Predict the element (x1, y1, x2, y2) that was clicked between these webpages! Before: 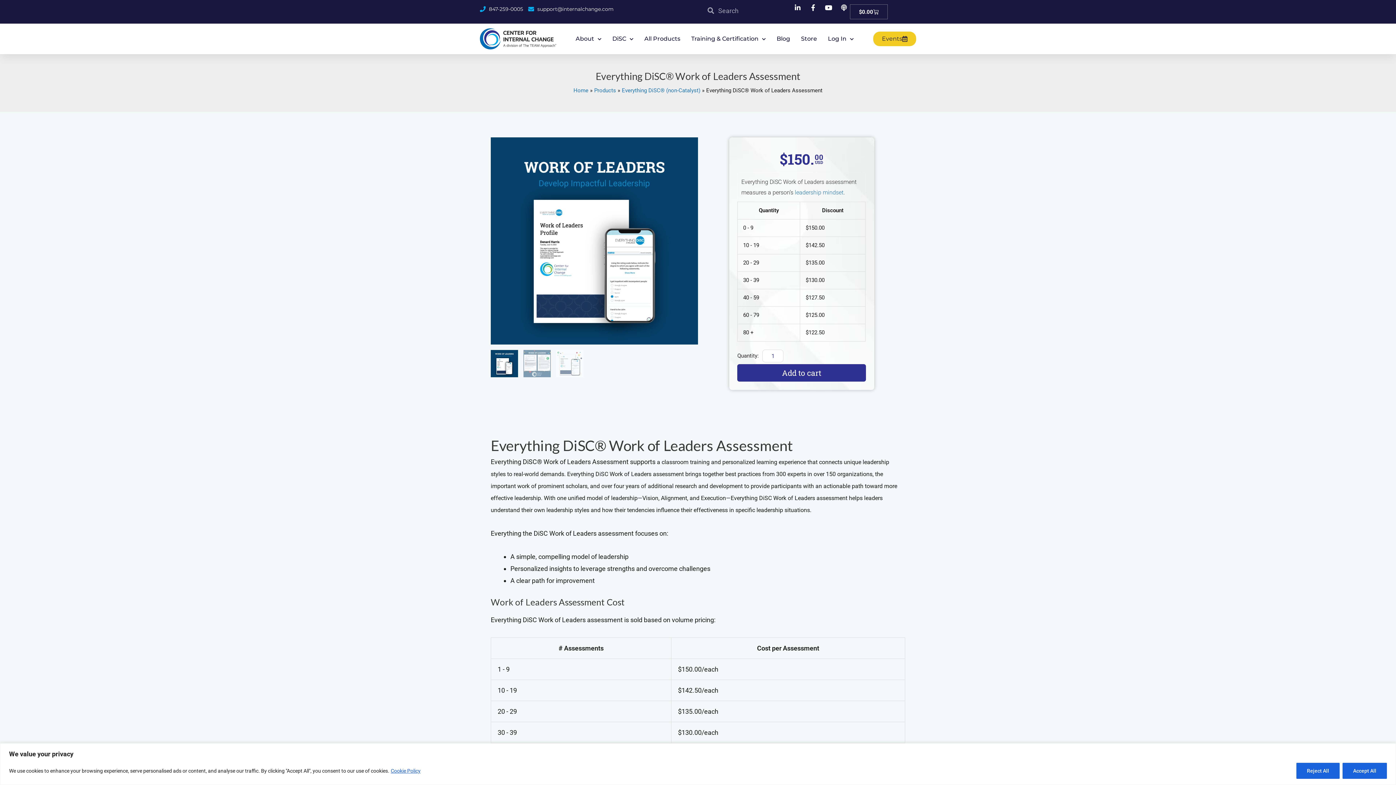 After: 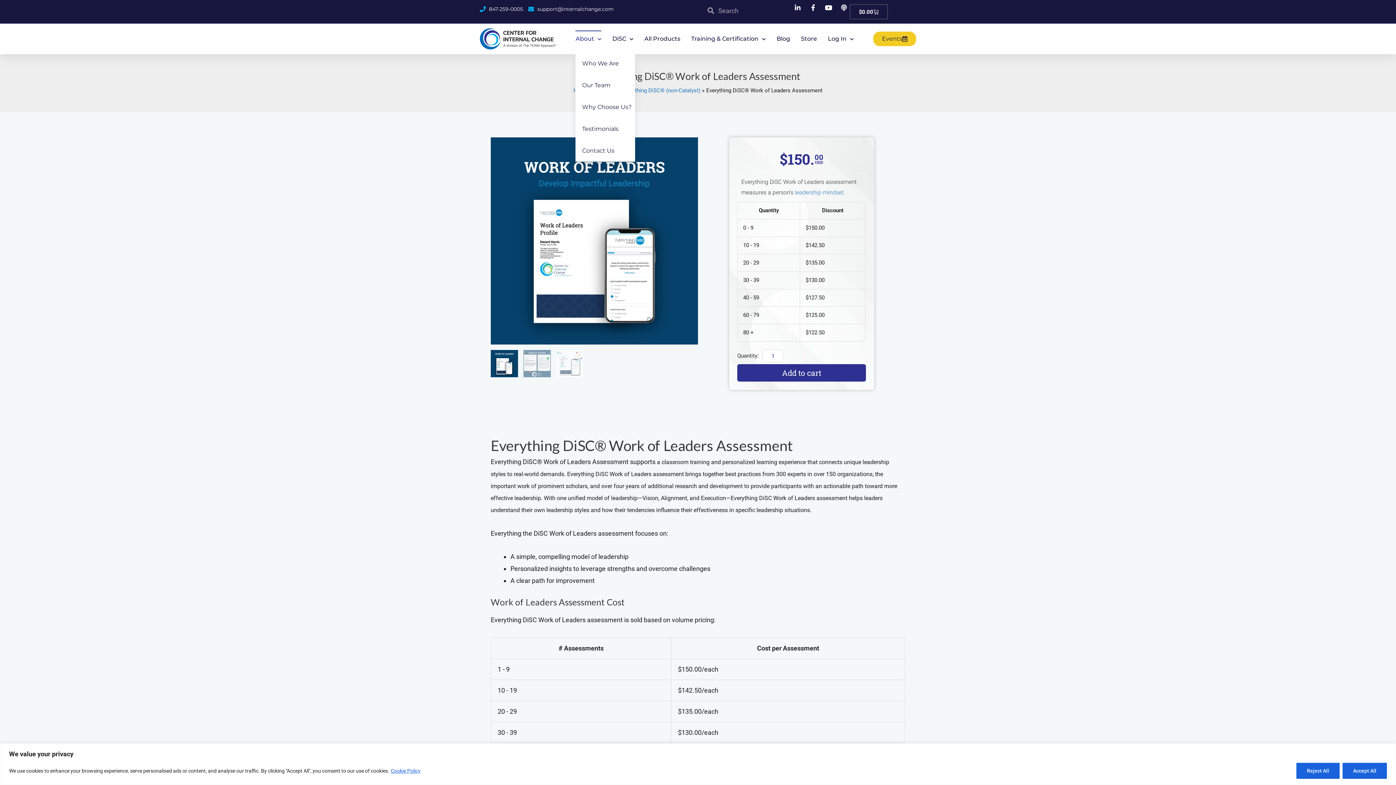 Action: label: About bbox: (575, 30, 601, 47)